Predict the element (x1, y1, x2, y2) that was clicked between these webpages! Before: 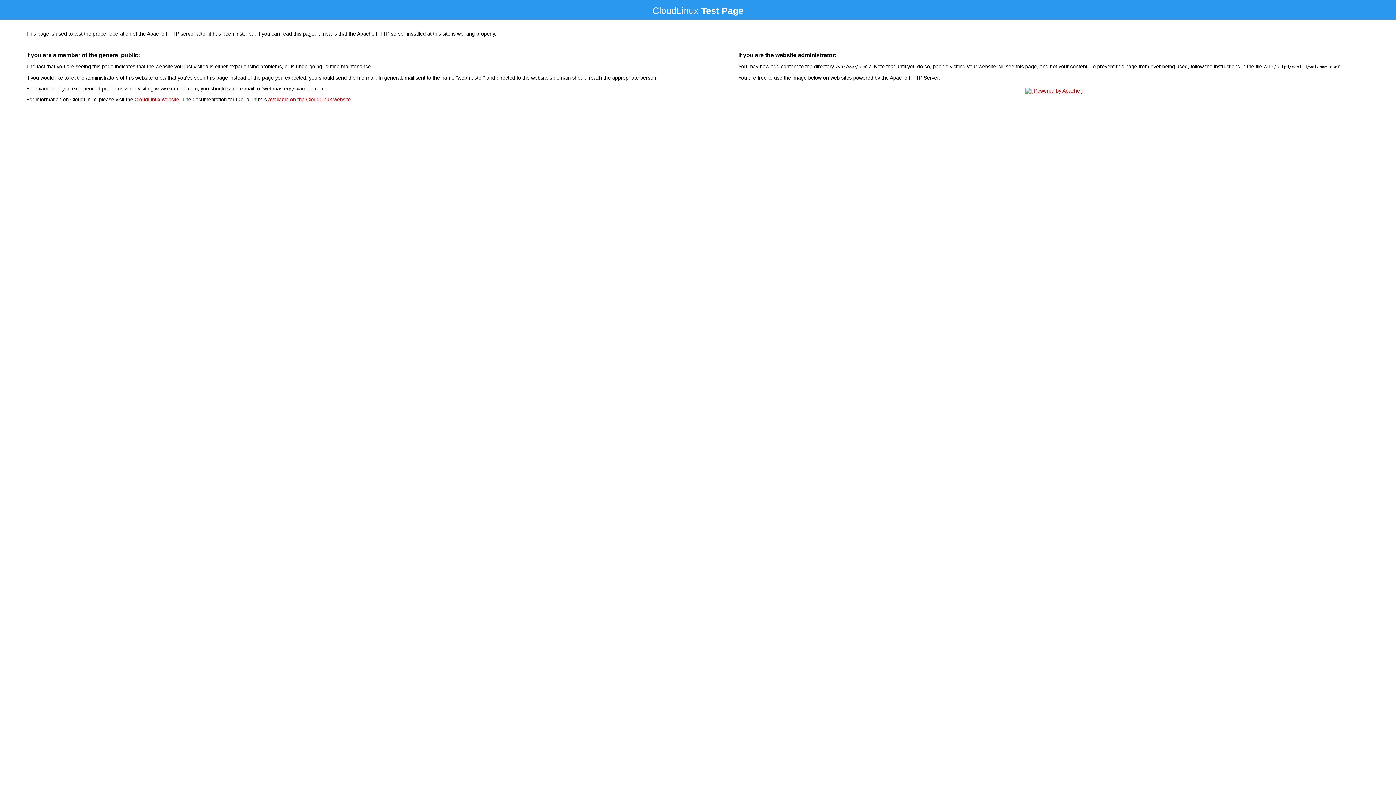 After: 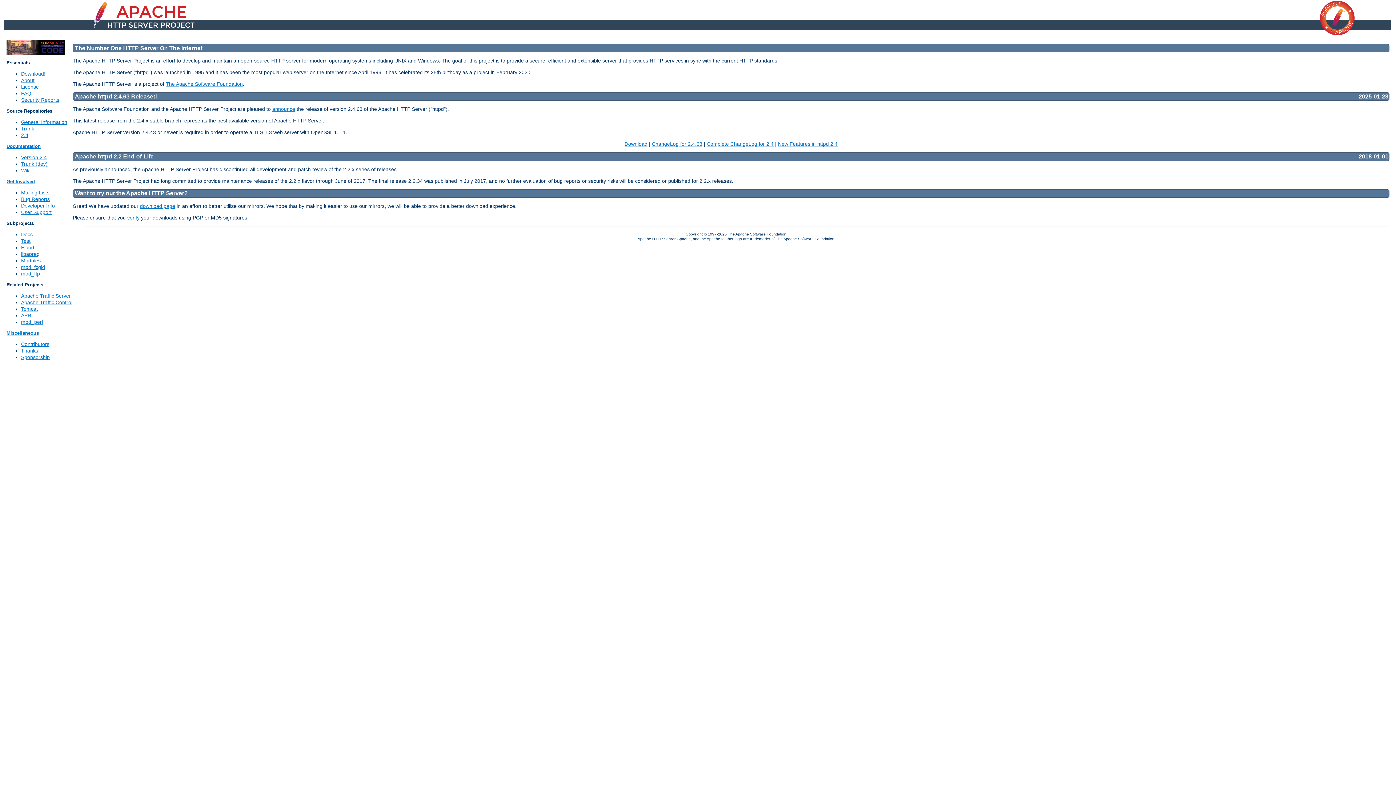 Action: bbox: (1023, 88, 1085, 93)